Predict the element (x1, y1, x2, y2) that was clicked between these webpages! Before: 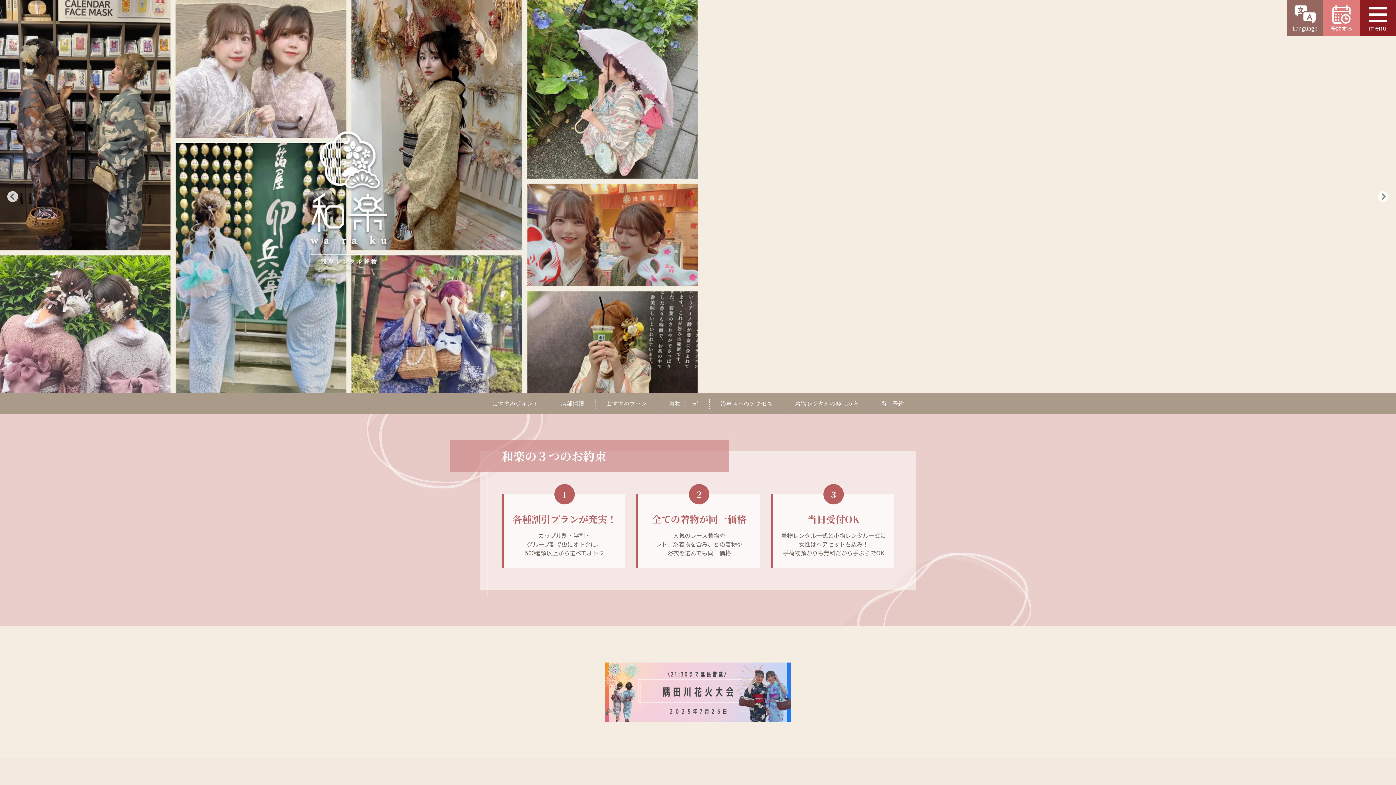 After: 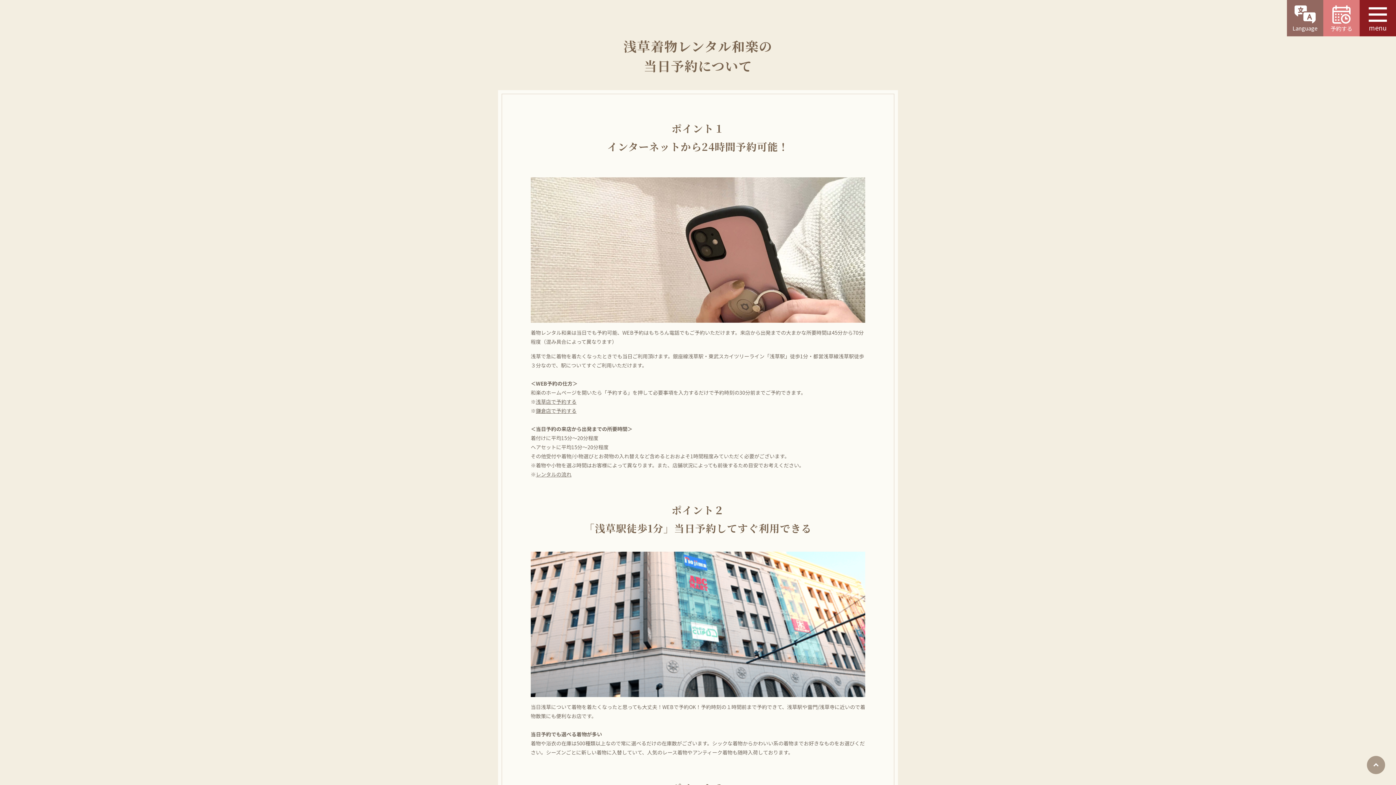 Action: bbox: (880, 398, 904, 409) label: 当日予約